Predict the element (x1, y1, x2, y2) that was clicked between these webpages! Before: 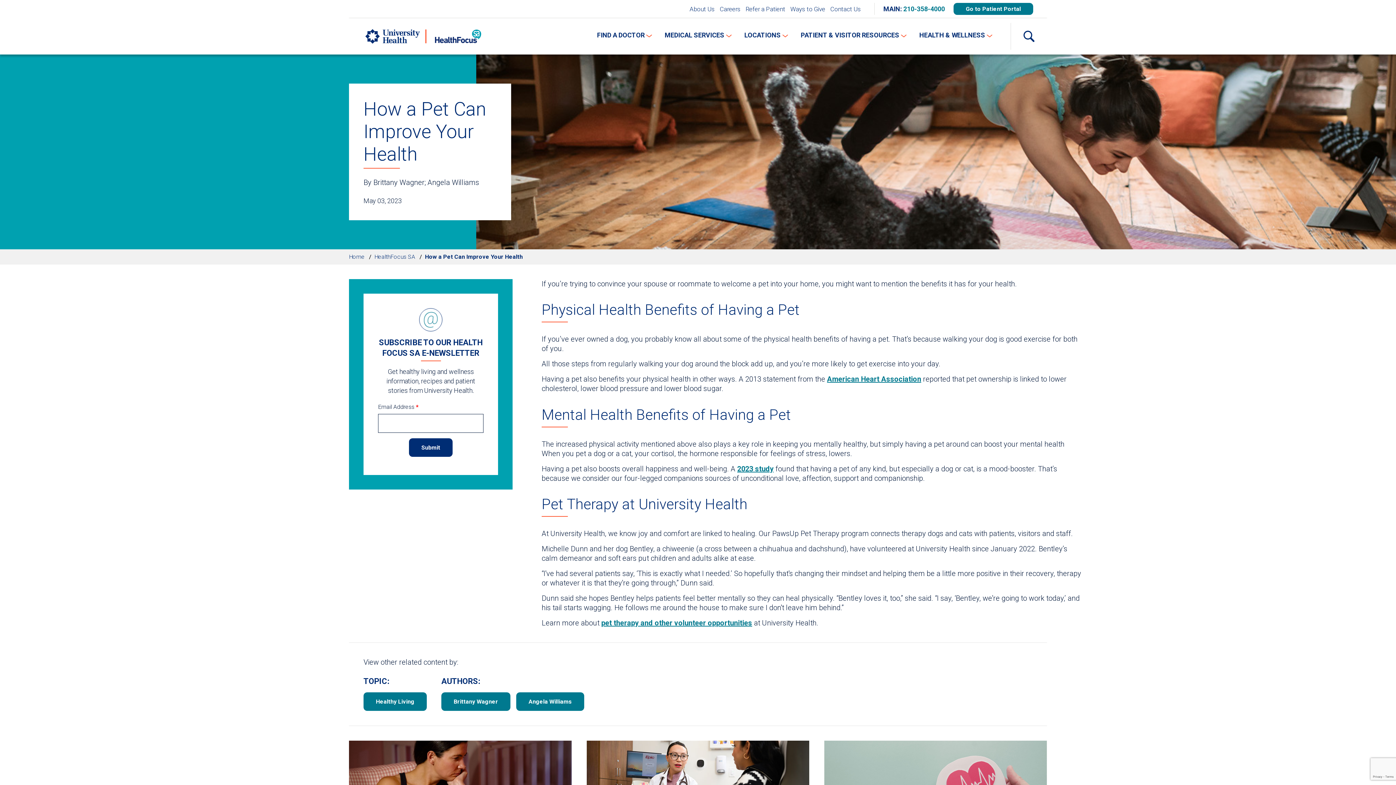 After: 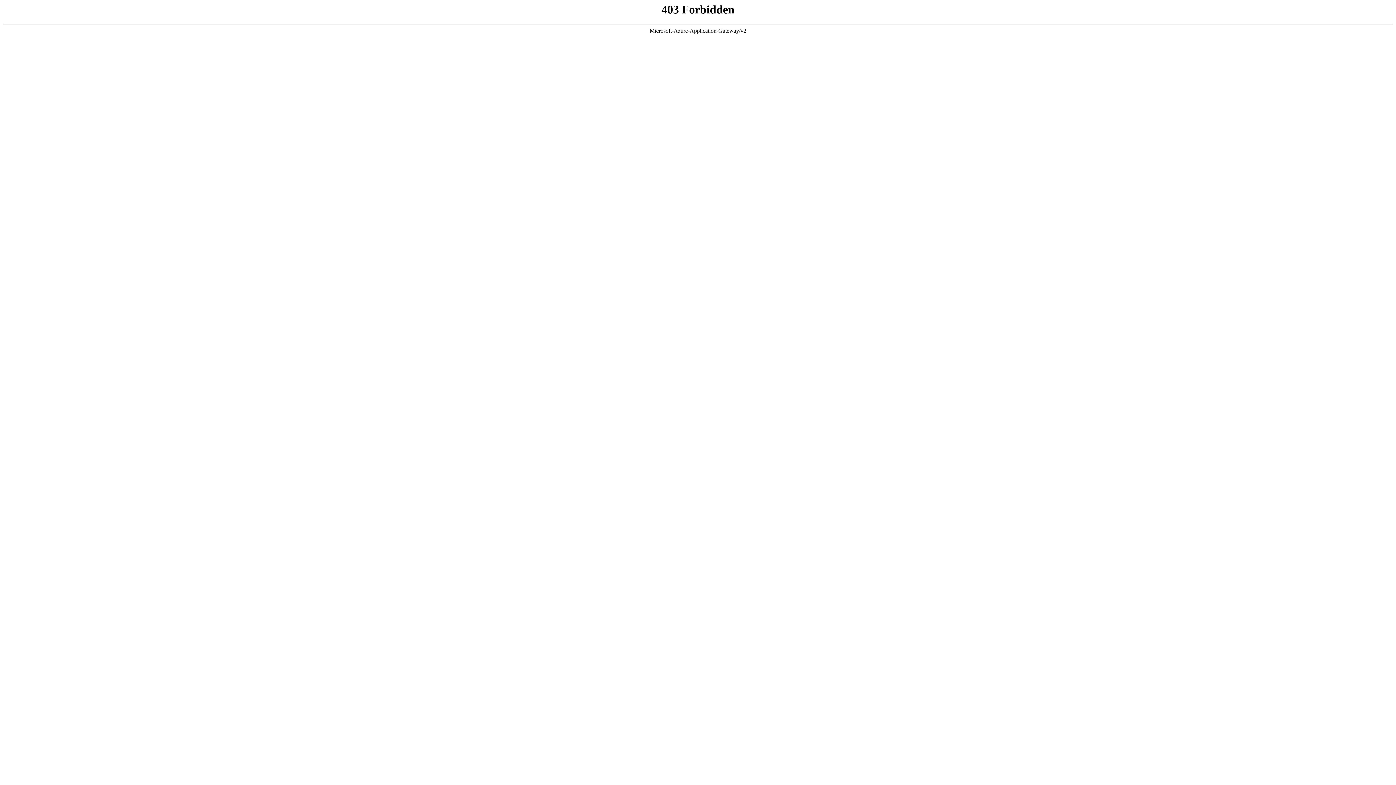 Action: bbox: (363, 692, 426, 711) label: Healthy Living